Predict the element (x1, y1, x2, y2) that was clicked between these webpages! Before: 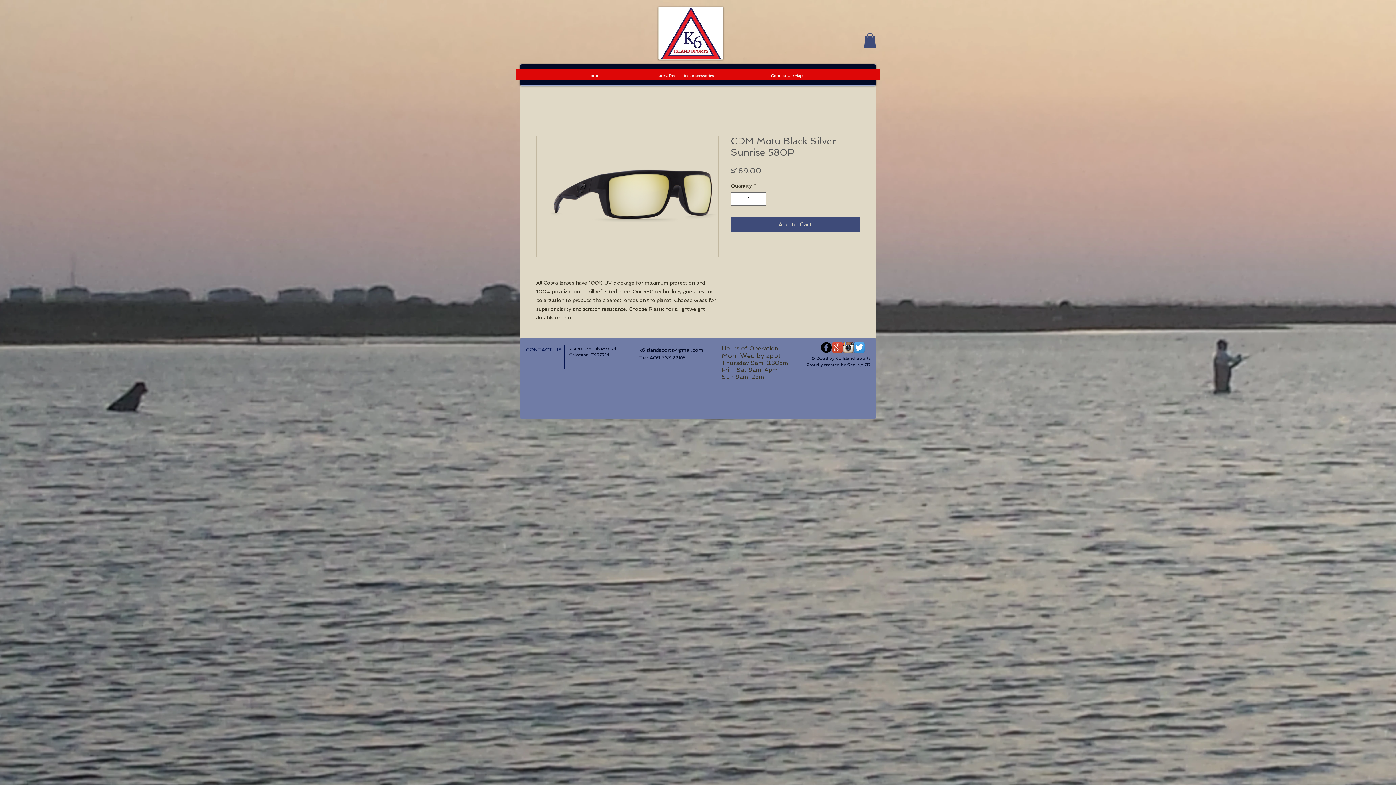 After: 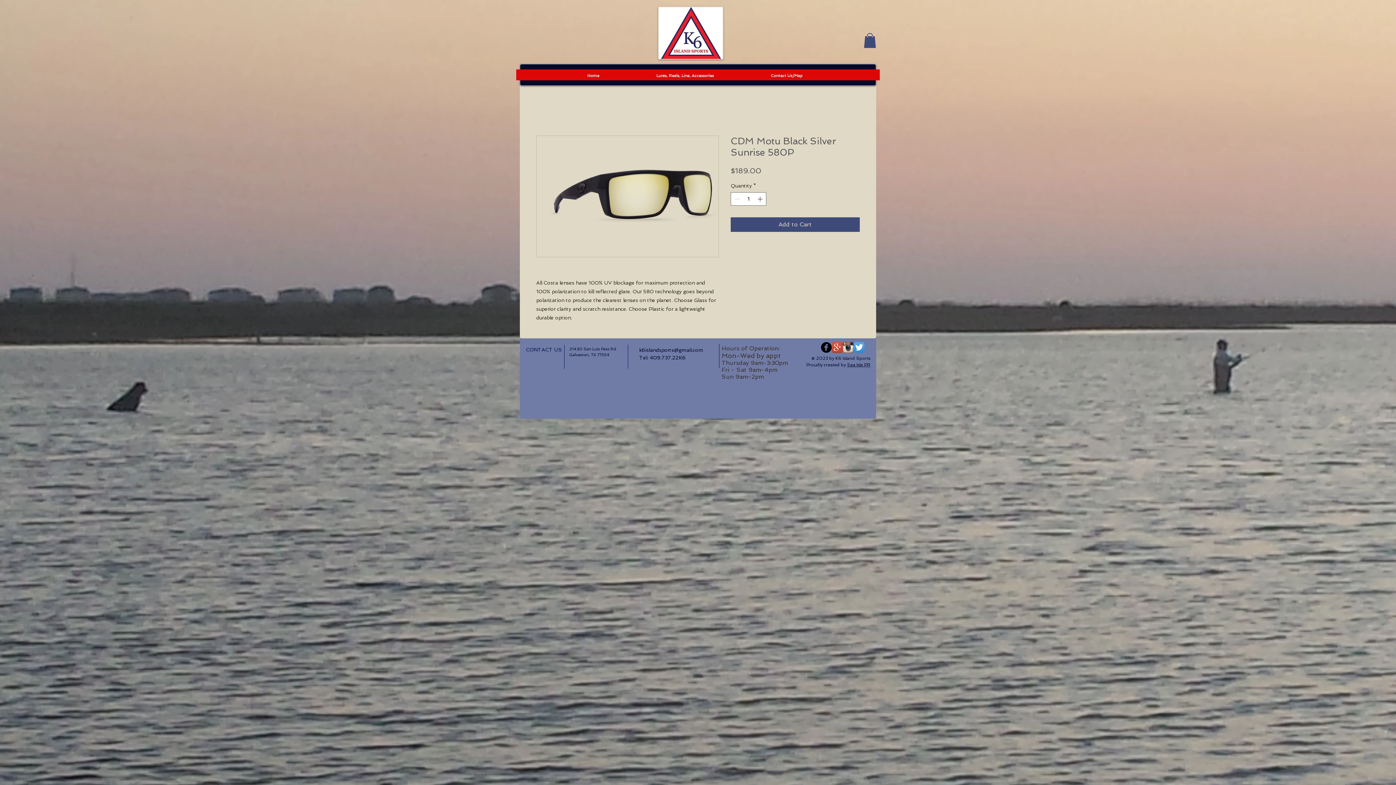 Action: bbox: (821, 342, 832, 353) label: Facebook Round